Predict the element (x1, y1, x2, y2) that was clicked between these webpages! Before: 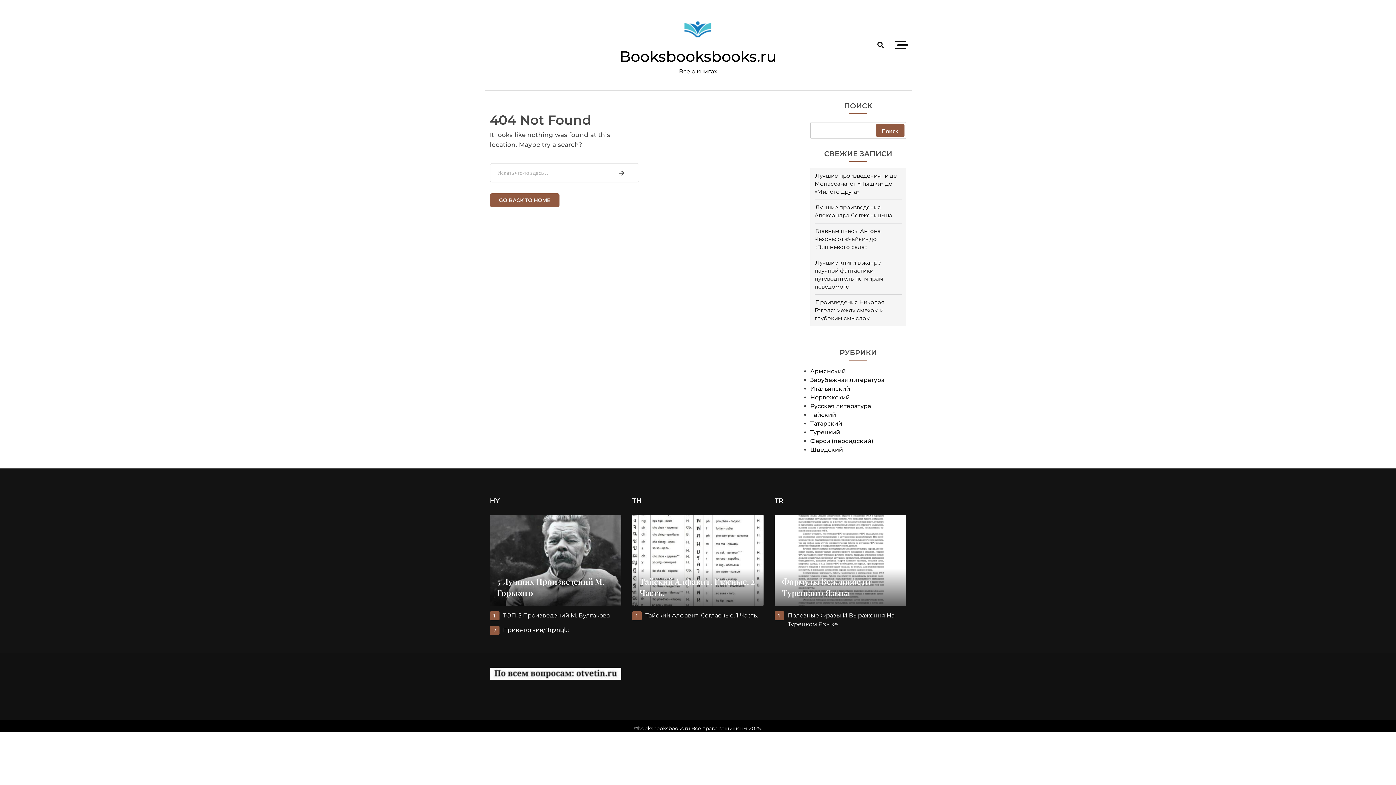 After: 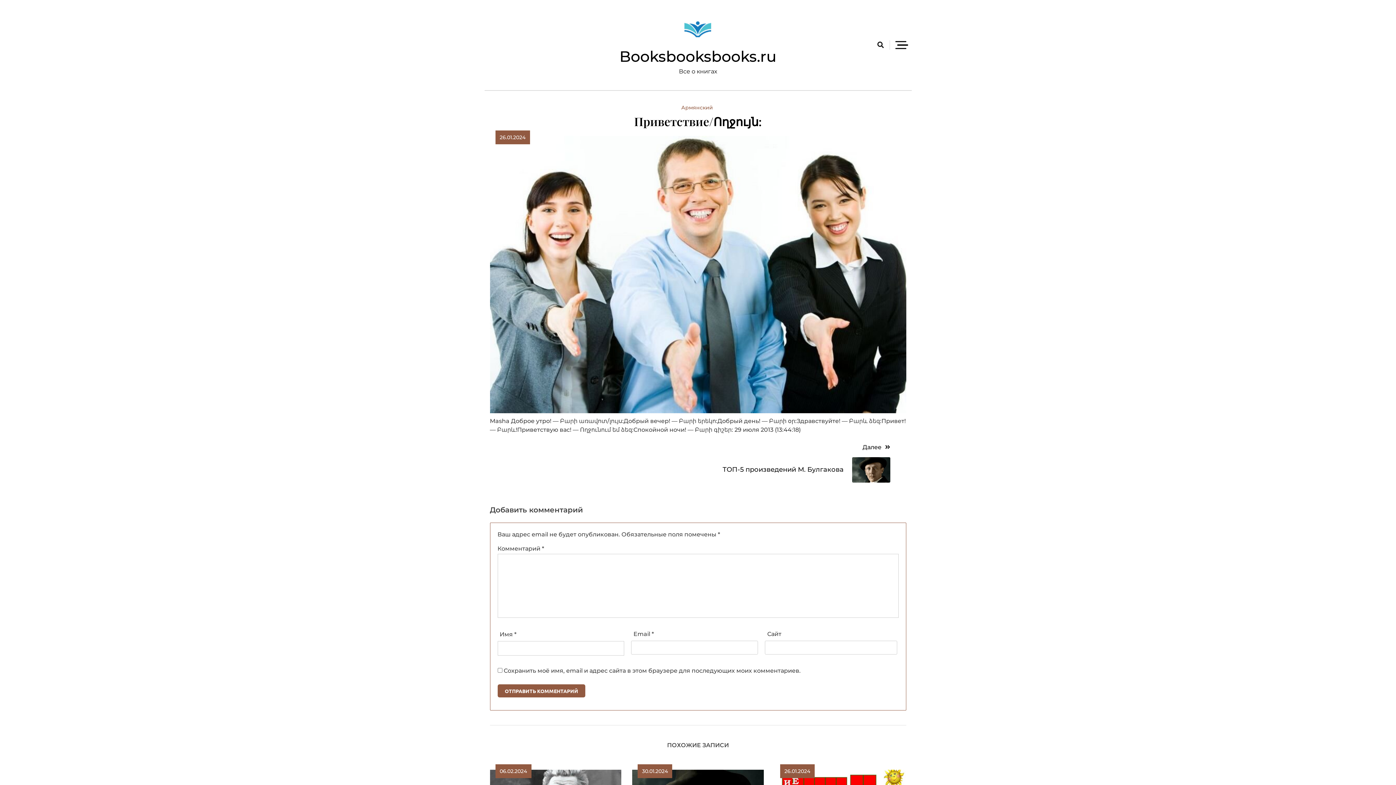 Action: label: Приветствие/Ողջույն: bbox: (503, 626, 568, 633)